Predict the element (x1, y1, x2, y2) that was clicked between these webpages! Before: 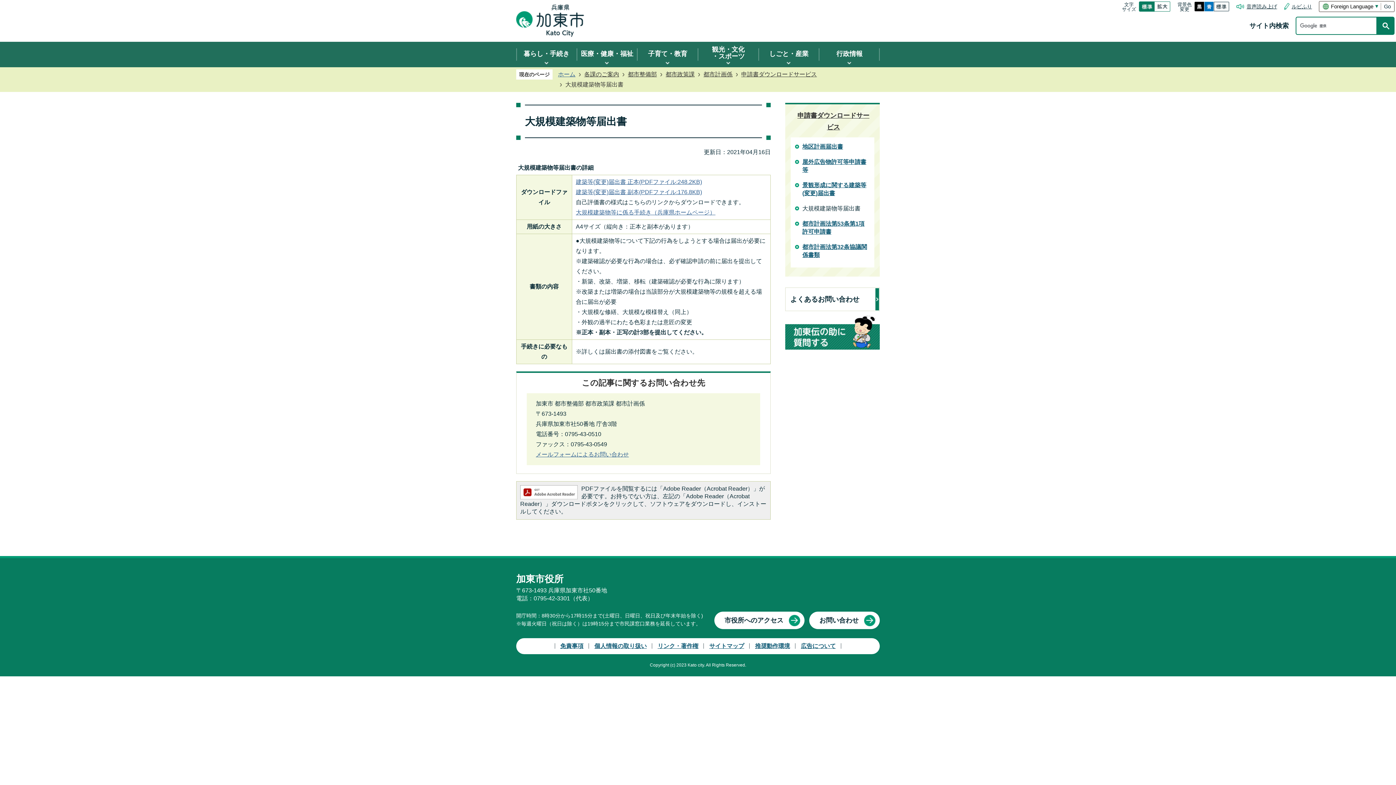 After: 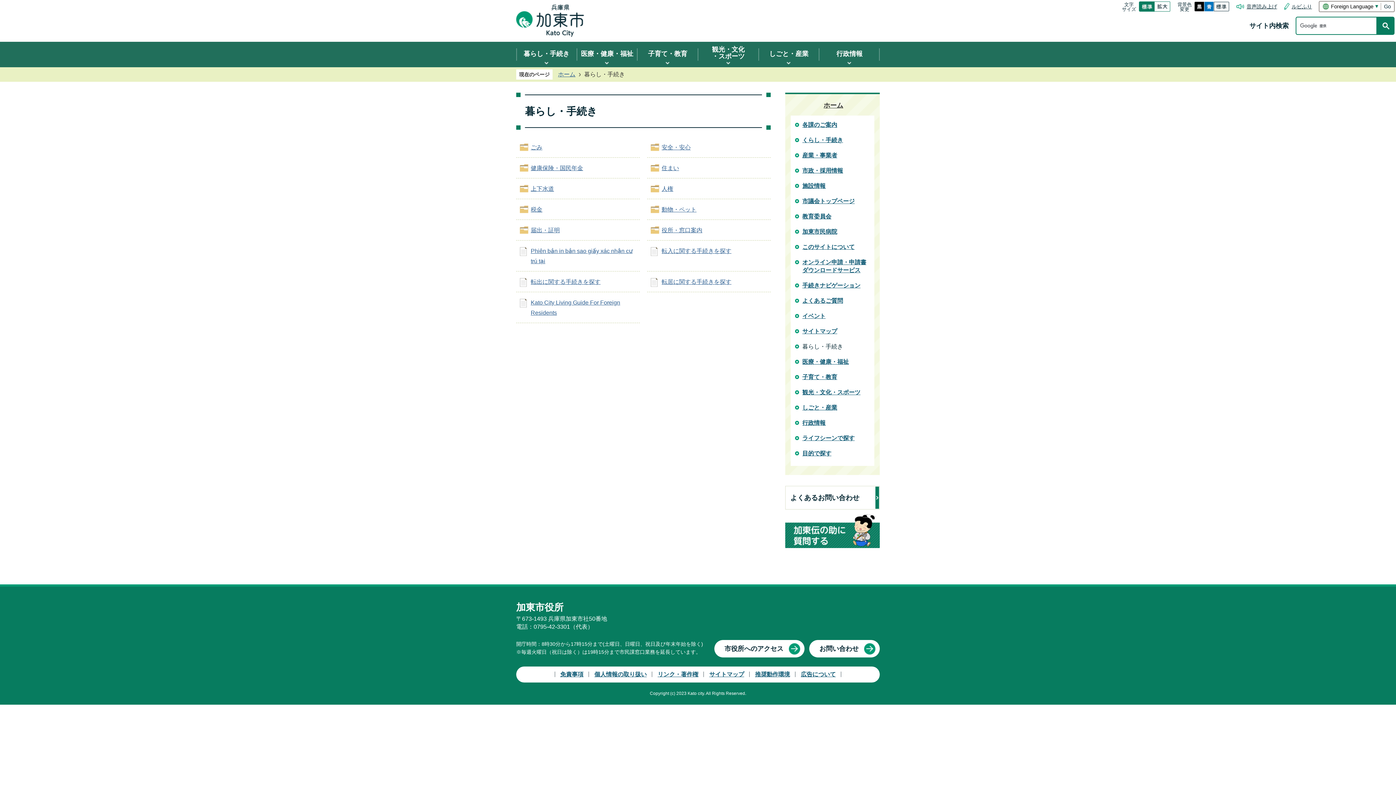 Action: label: 暮らし・手続き bbox: (516, 41, 576, 67)